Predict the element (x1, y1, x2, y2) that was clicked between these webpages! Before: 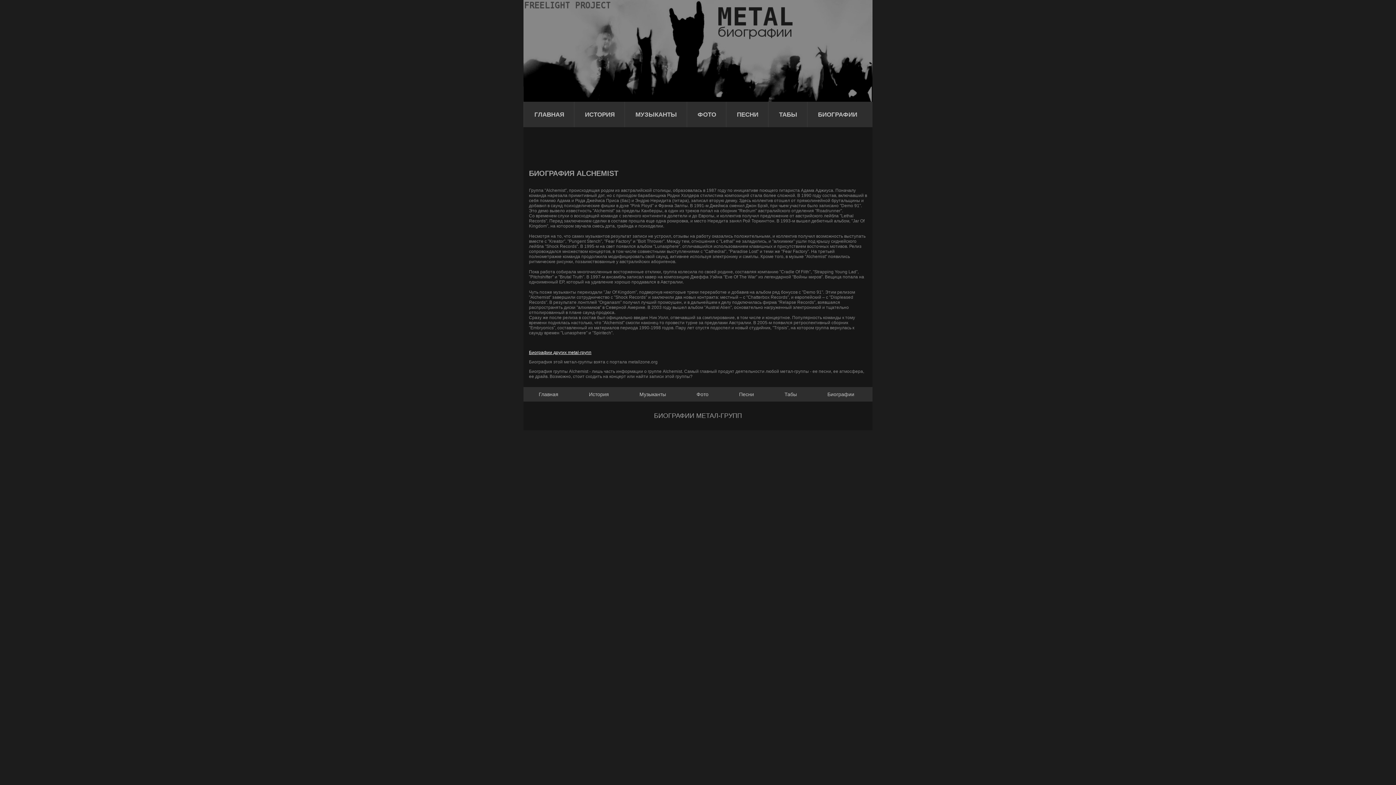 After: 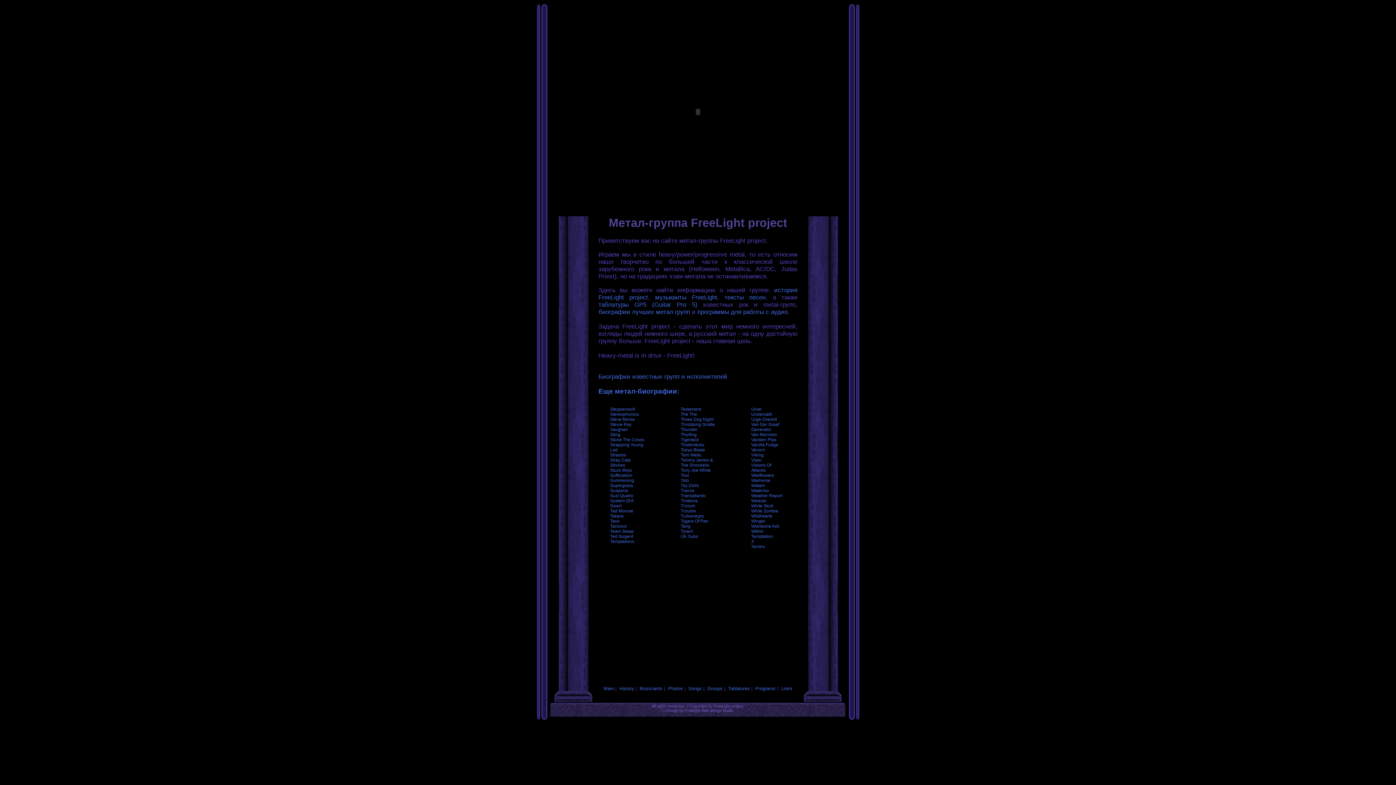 Action: label: Главная bbox: (538, 391, 558, 397)